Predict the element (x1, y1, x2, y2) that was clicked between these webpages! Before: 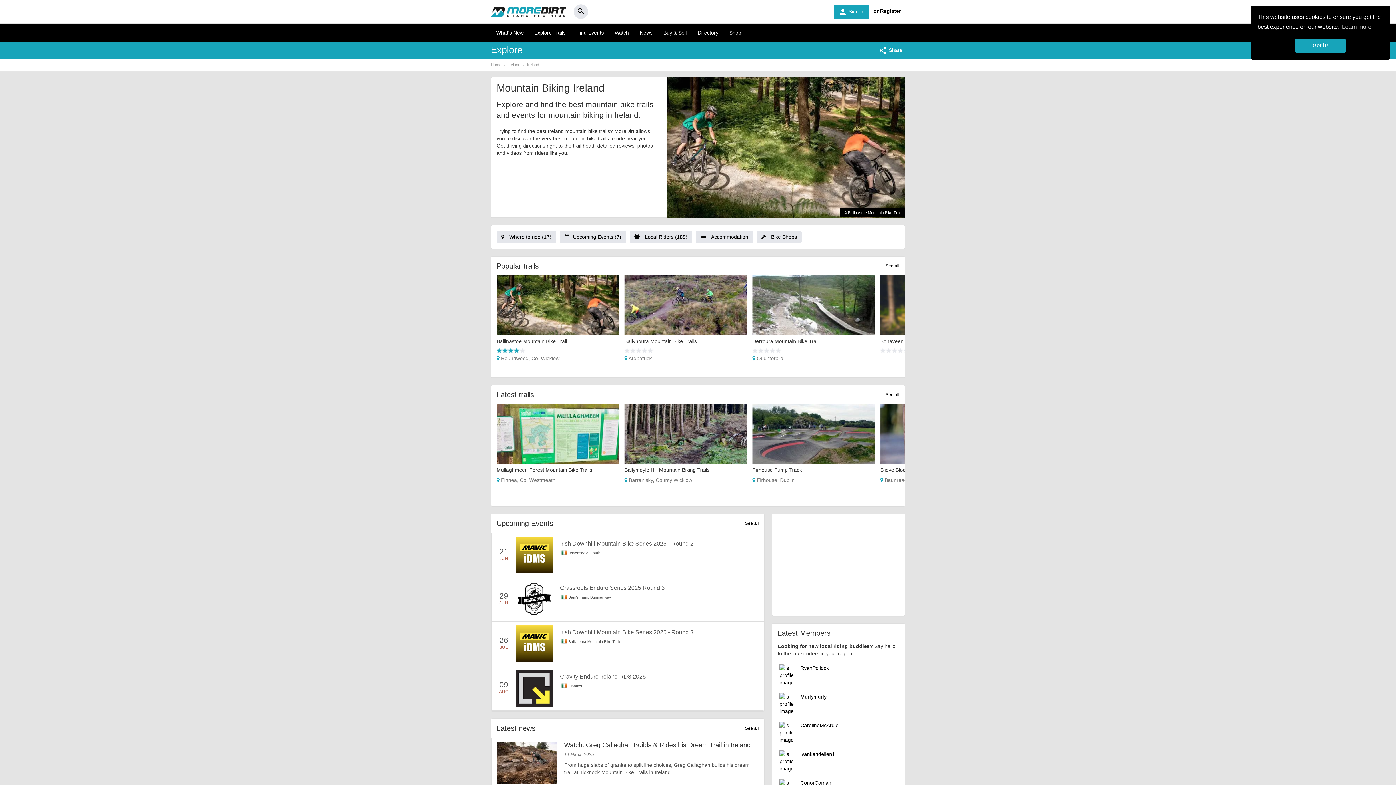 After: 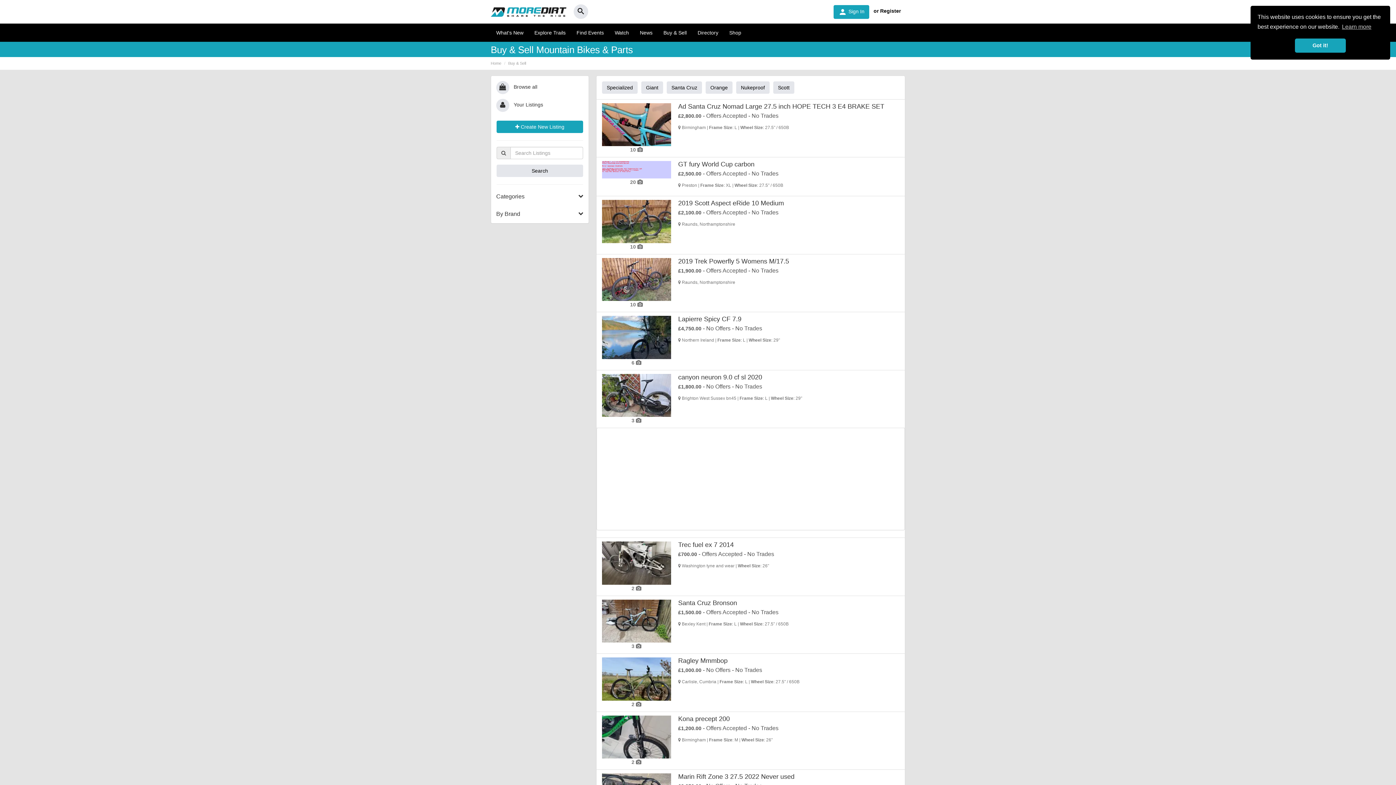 Action: bbox: (658, 23, 692, 41) label: Buy & Sell